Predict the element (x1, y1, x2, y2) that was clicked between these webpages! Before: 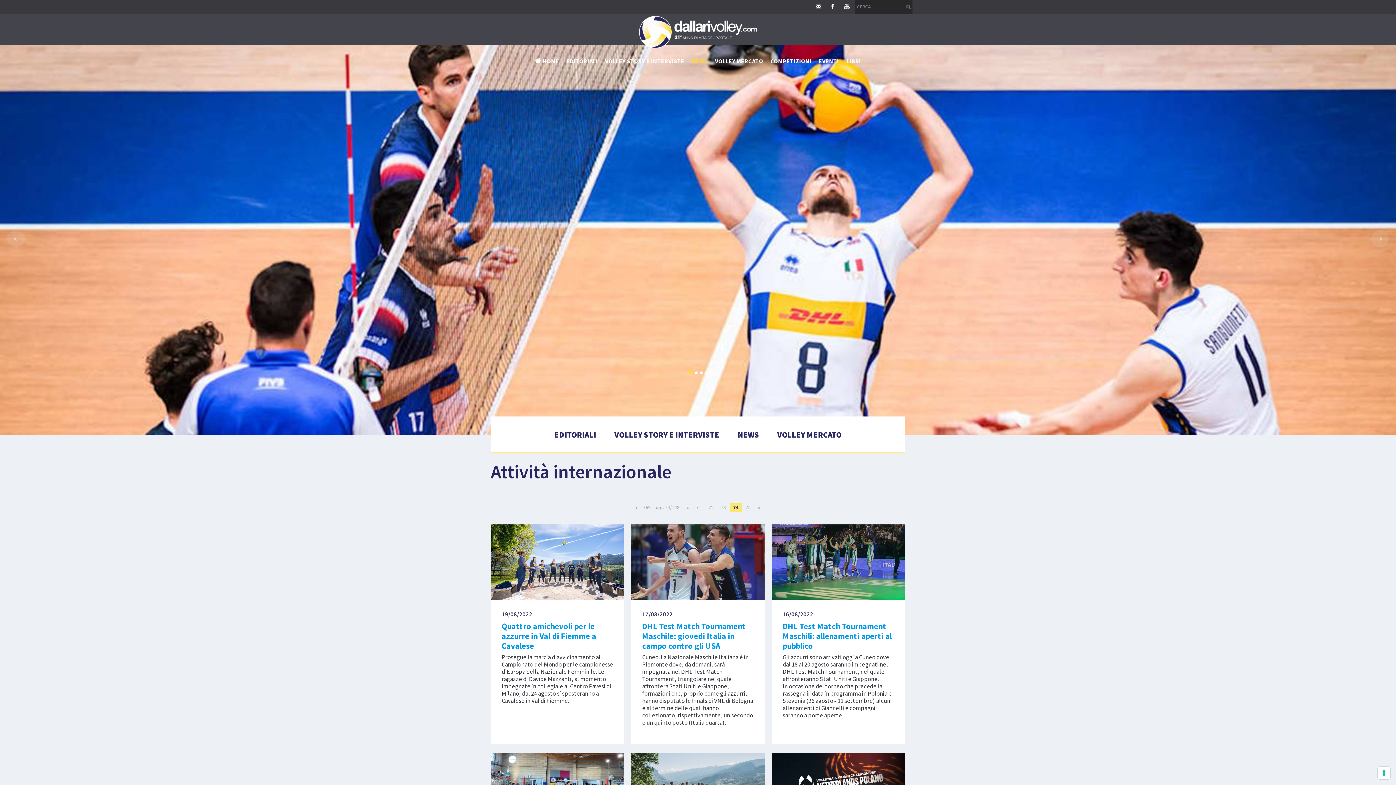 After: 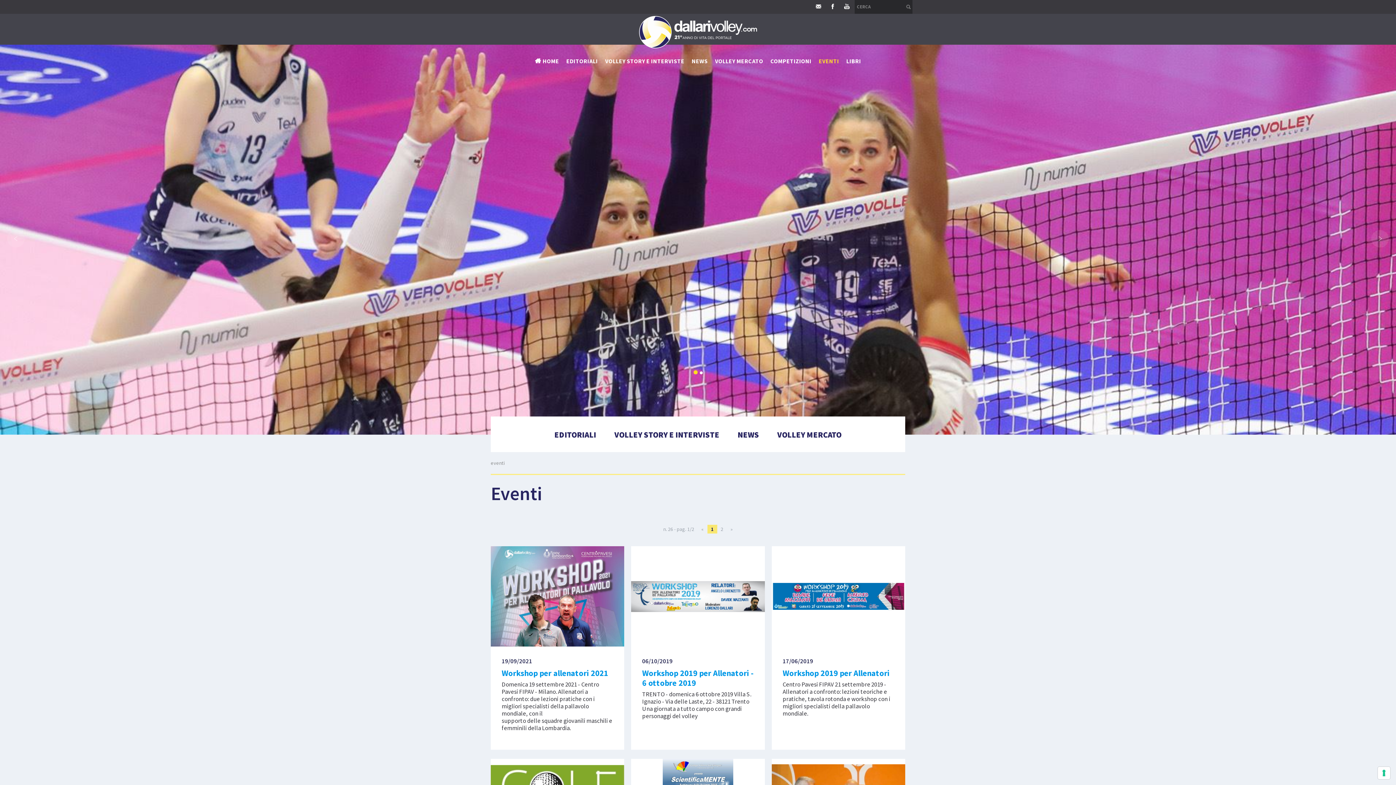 Action: bbox: (815, 44, 842, 72) label: EVENTI